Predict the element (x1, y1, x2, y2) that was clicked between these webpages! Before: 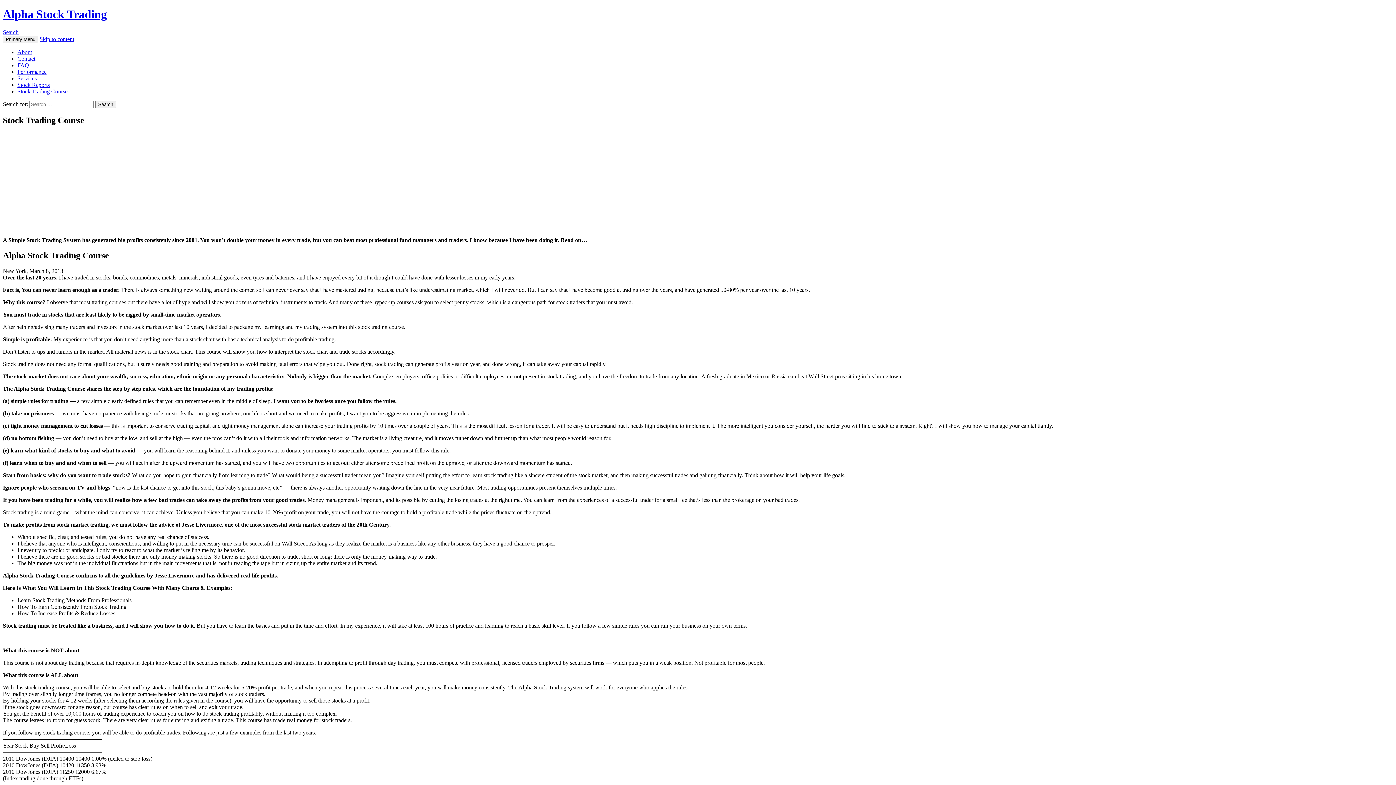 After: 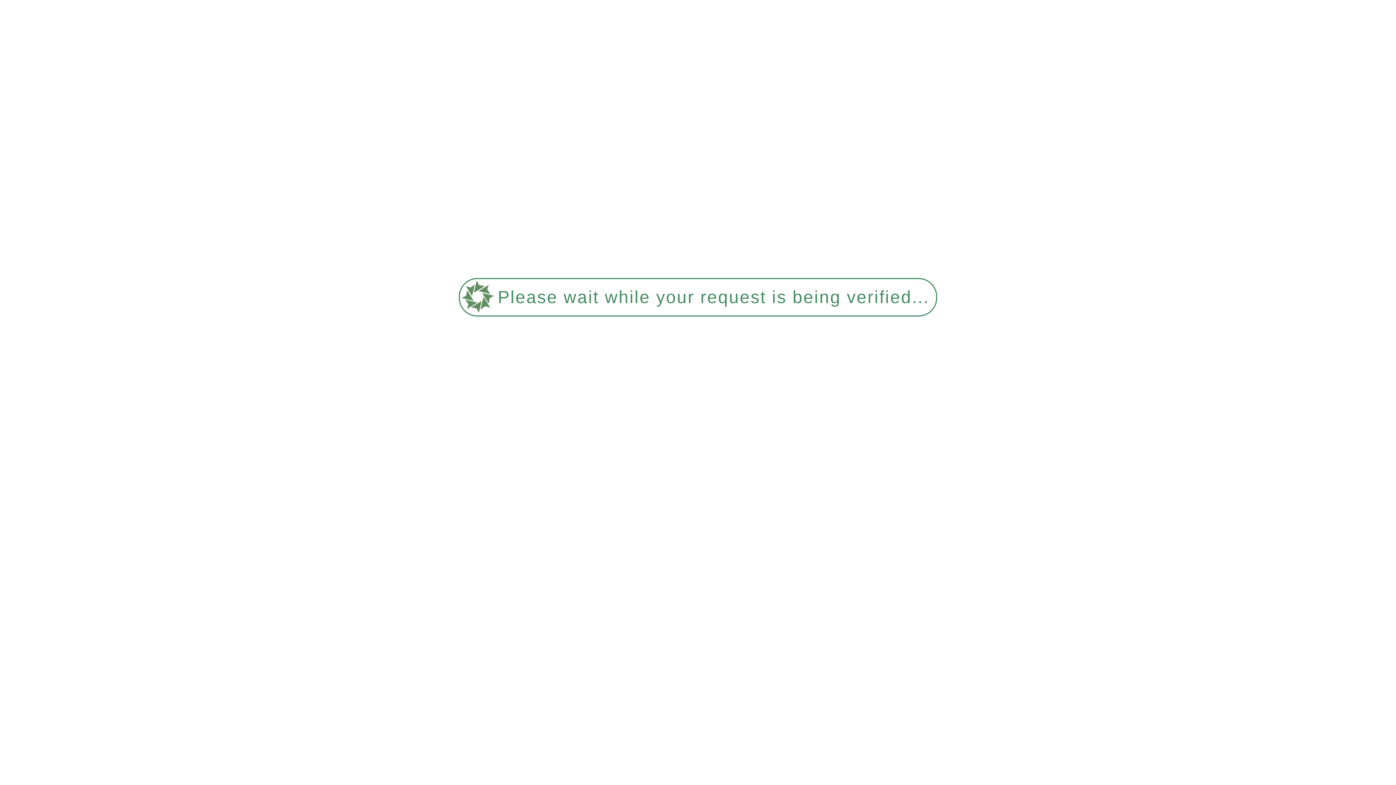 Action: bbox: (17, 49, 32, 55) label: About